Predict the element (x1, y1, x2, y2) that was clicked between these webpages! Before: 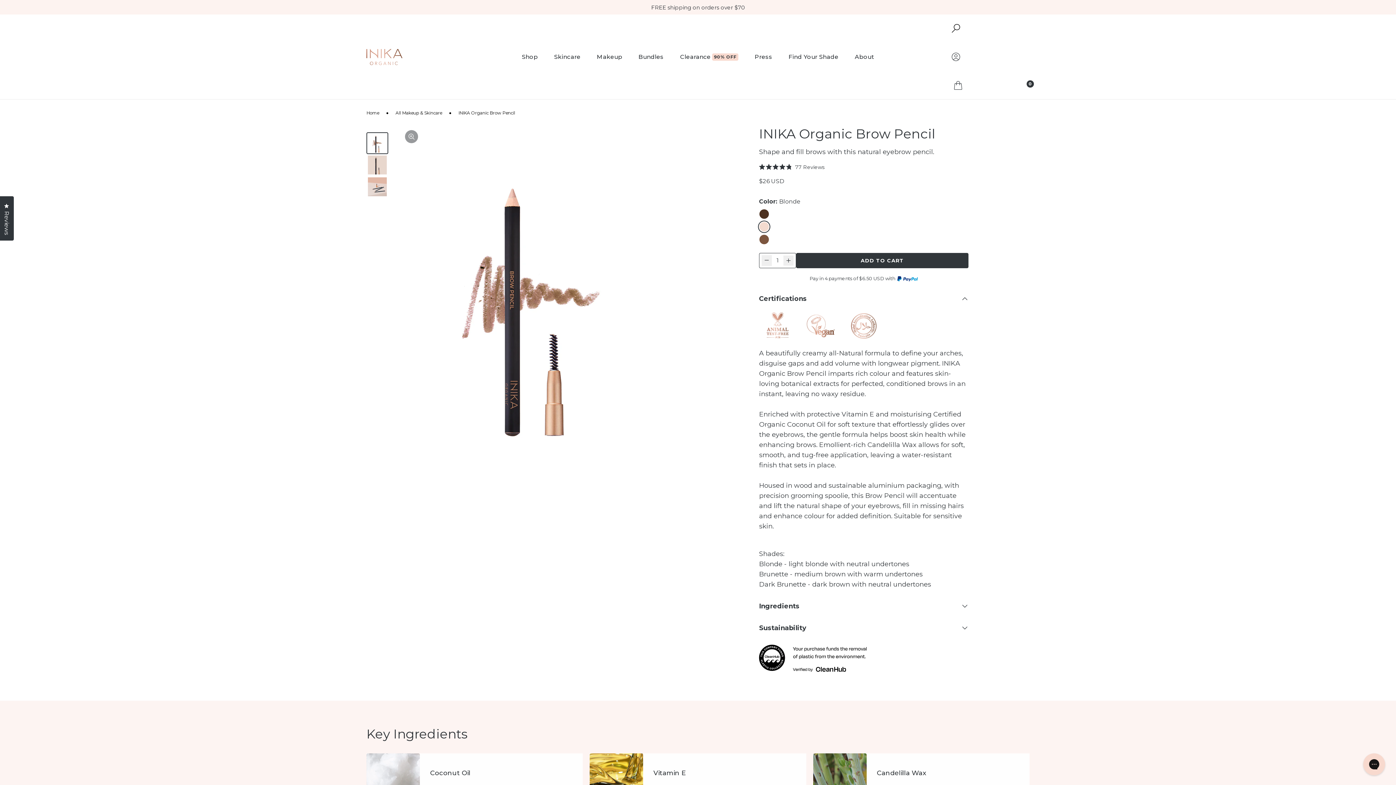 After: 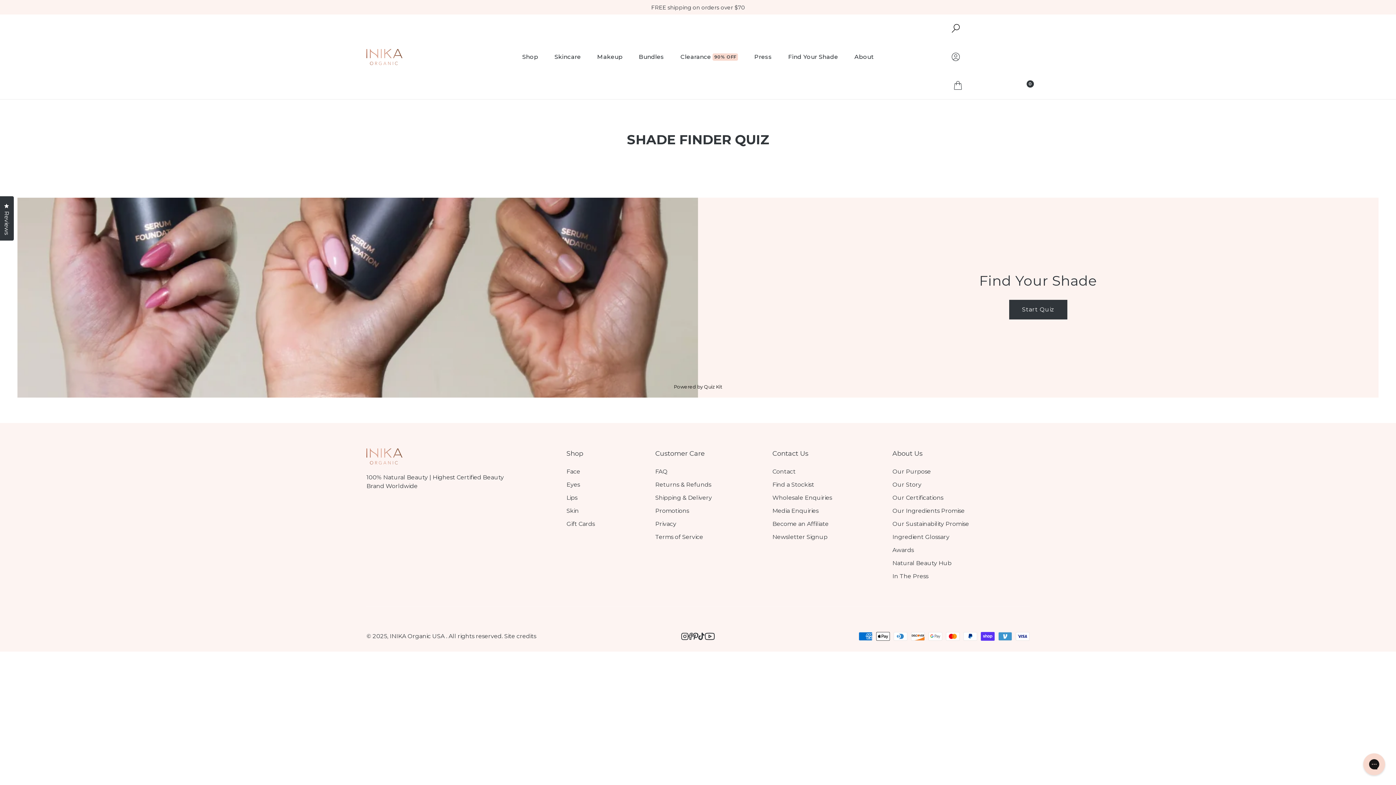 Action: label: Find Your Shade bbox: (780, 43, 846, 70)